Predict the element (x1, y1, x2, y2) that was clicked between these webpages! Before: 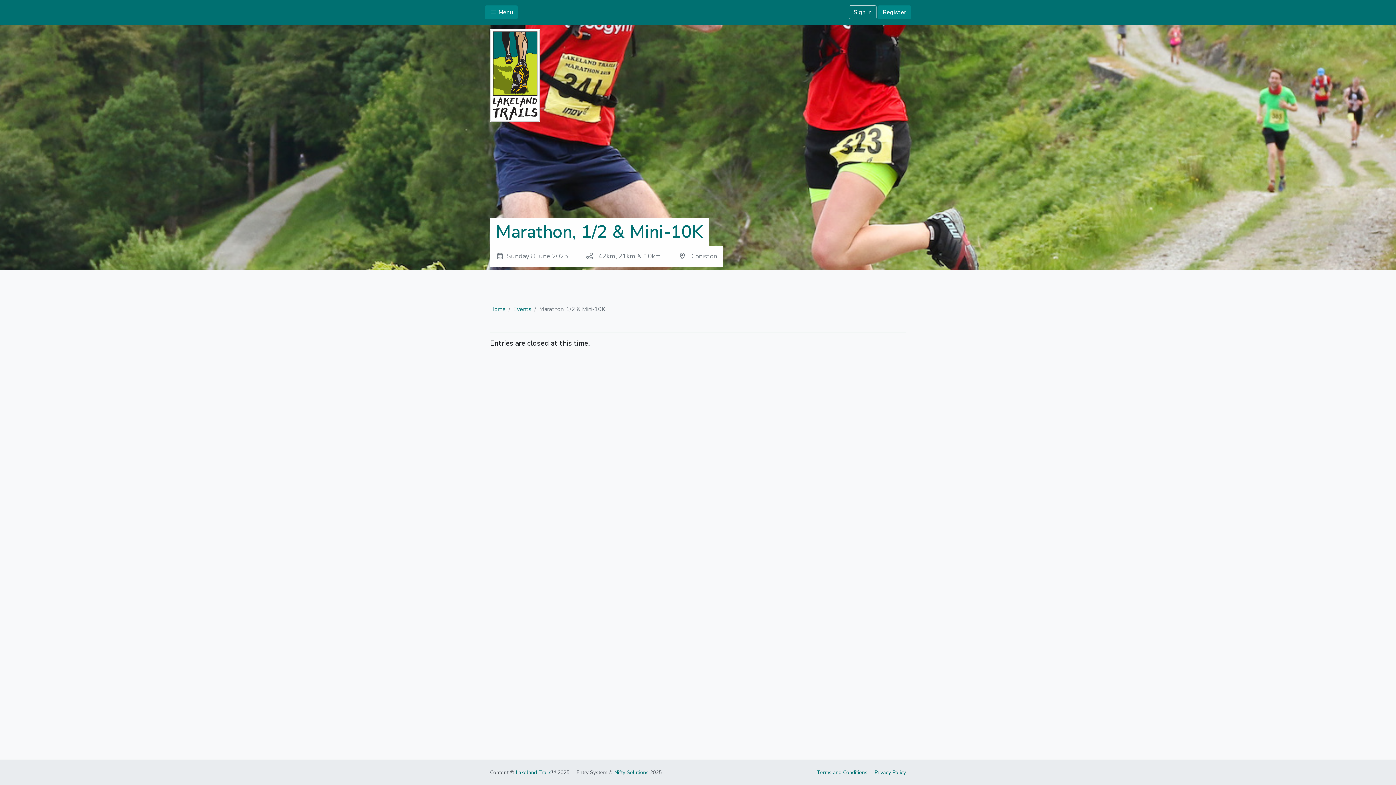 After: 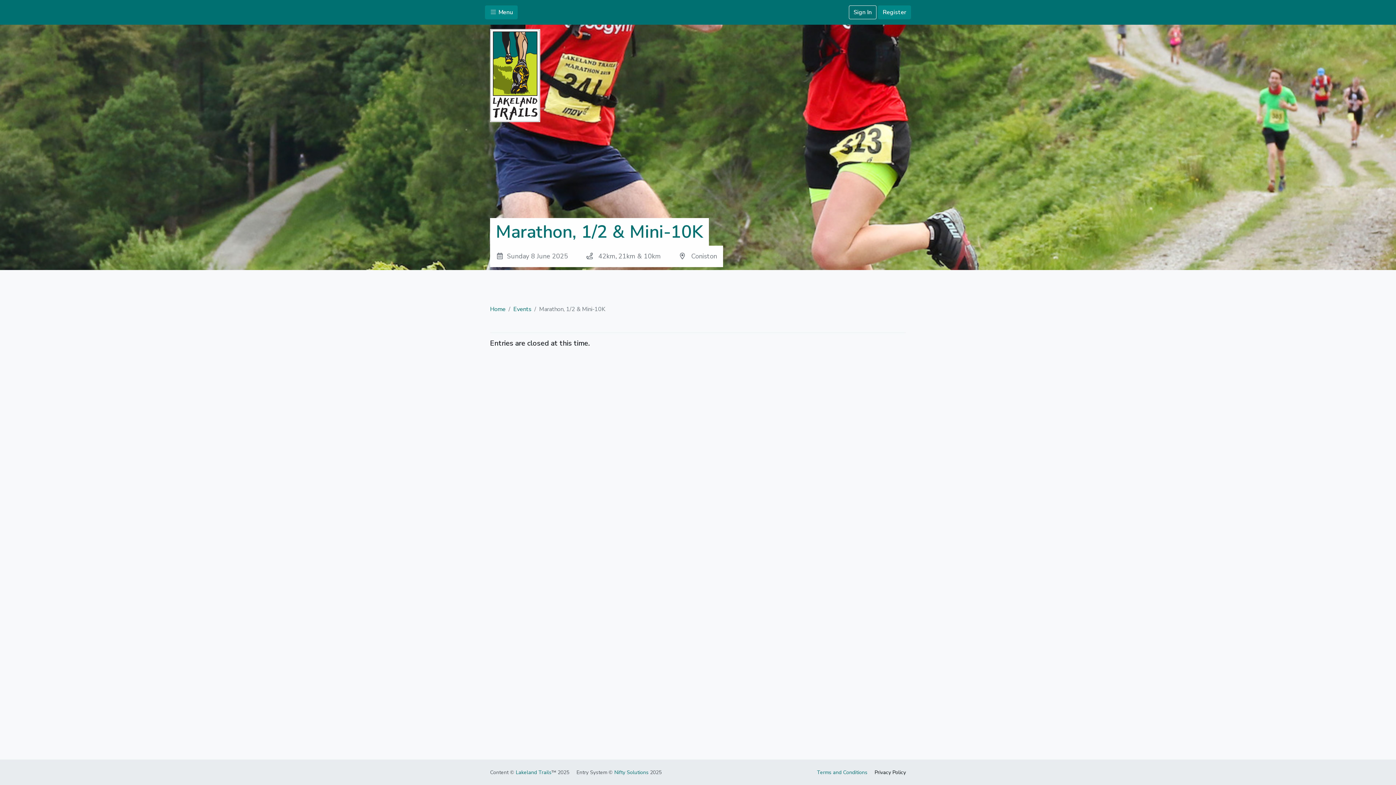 Action: label: Privacy Policy bbox: (874, 769, 906, 776)